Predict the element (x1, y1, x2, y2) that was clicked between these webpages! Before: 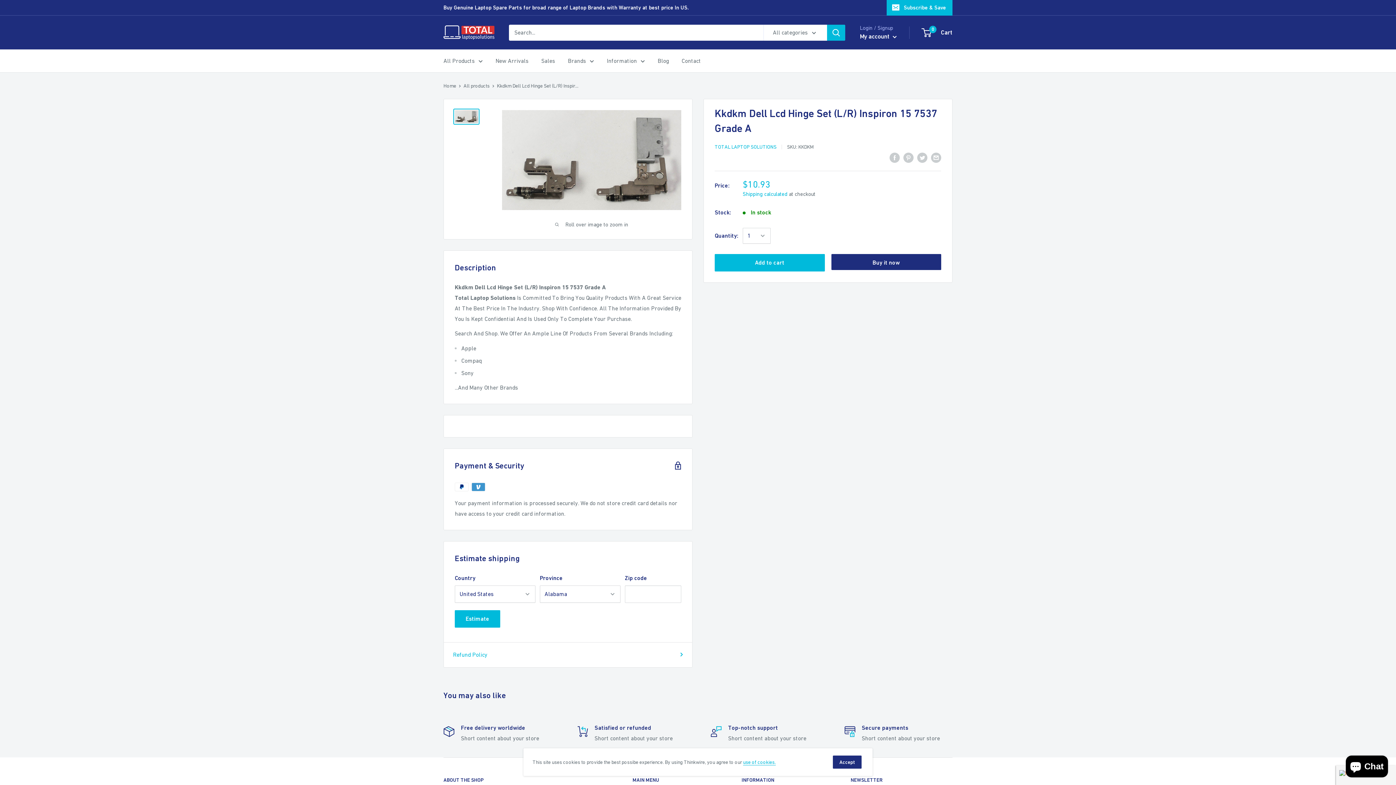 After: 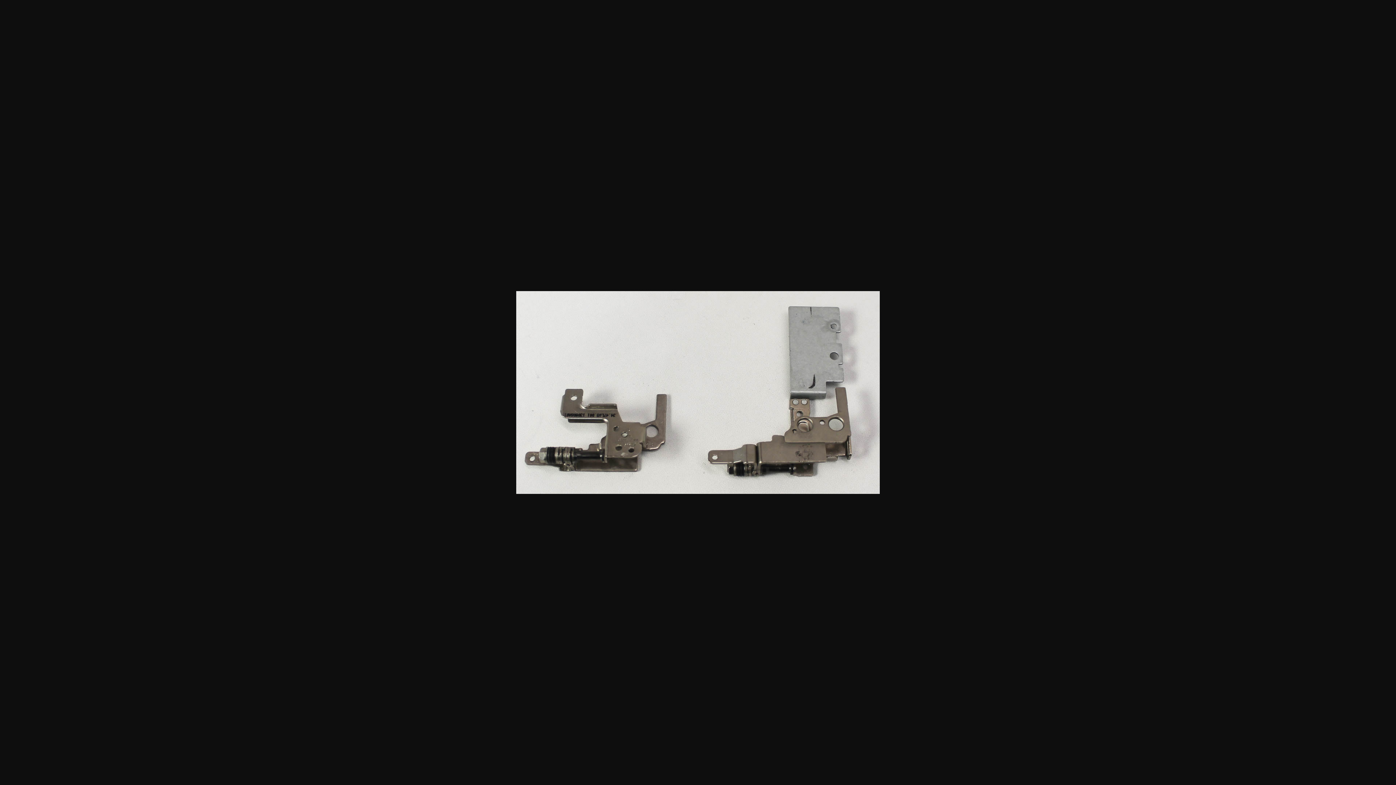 Action: bbox: (453, 108, 479, 124)